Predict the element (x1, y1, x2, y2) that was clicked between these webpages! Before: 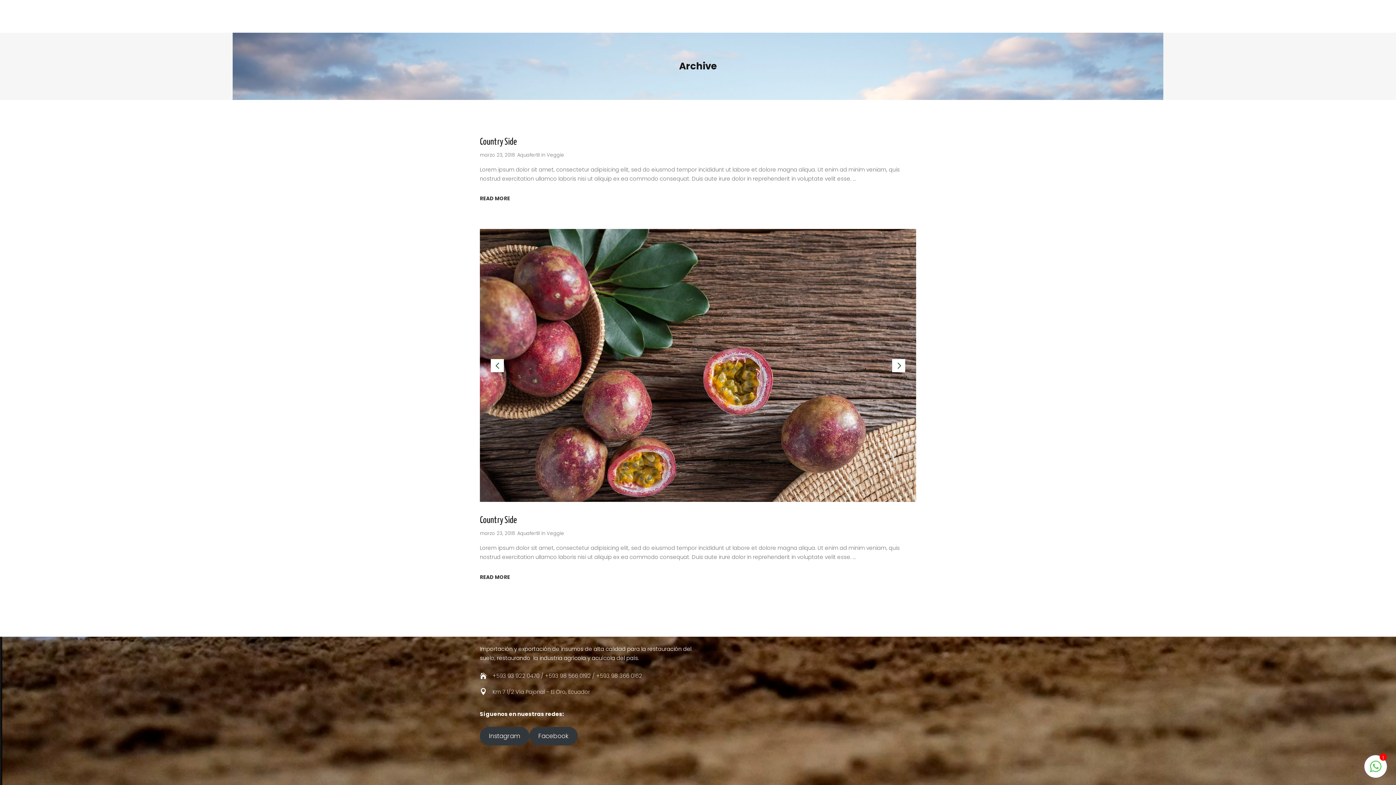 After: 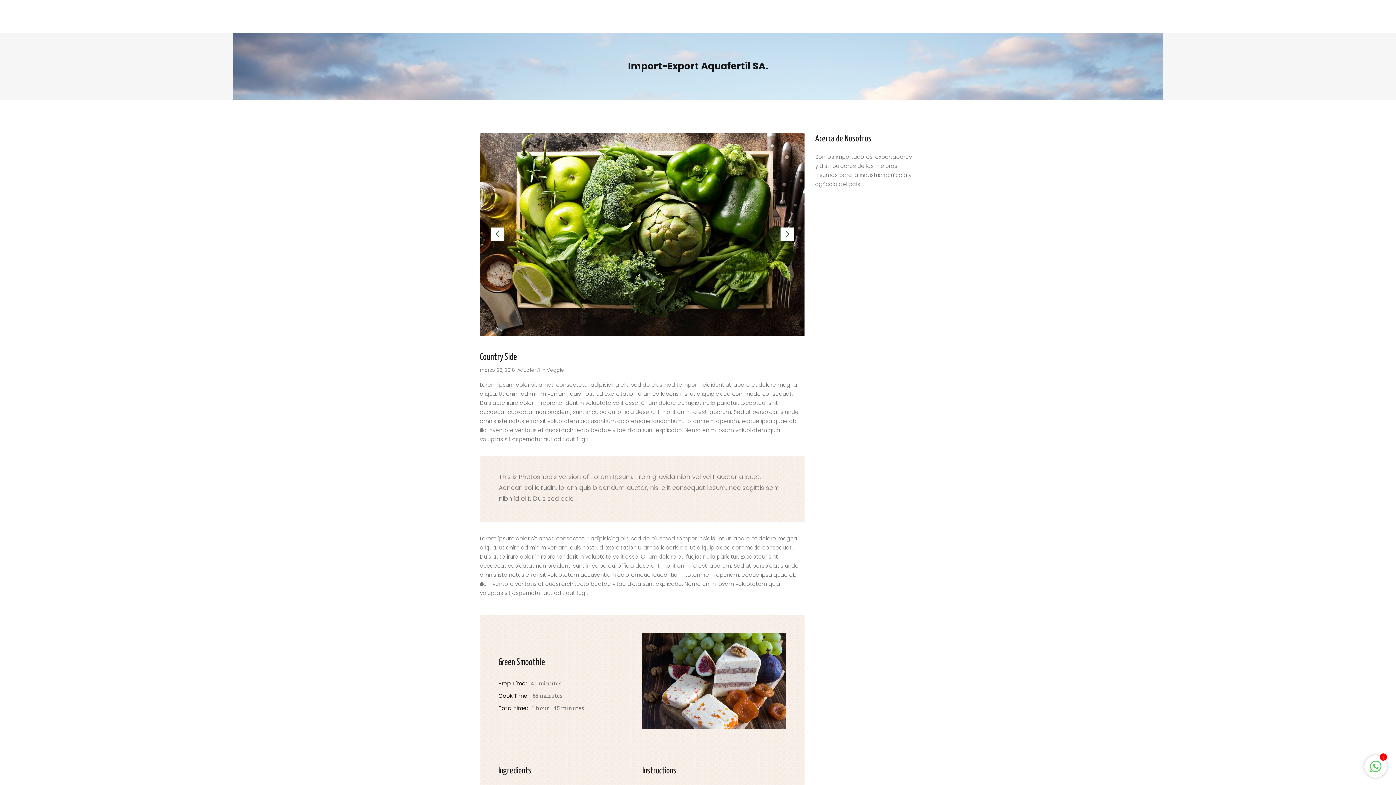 Action: bbox: (480, 229, 916, 502)